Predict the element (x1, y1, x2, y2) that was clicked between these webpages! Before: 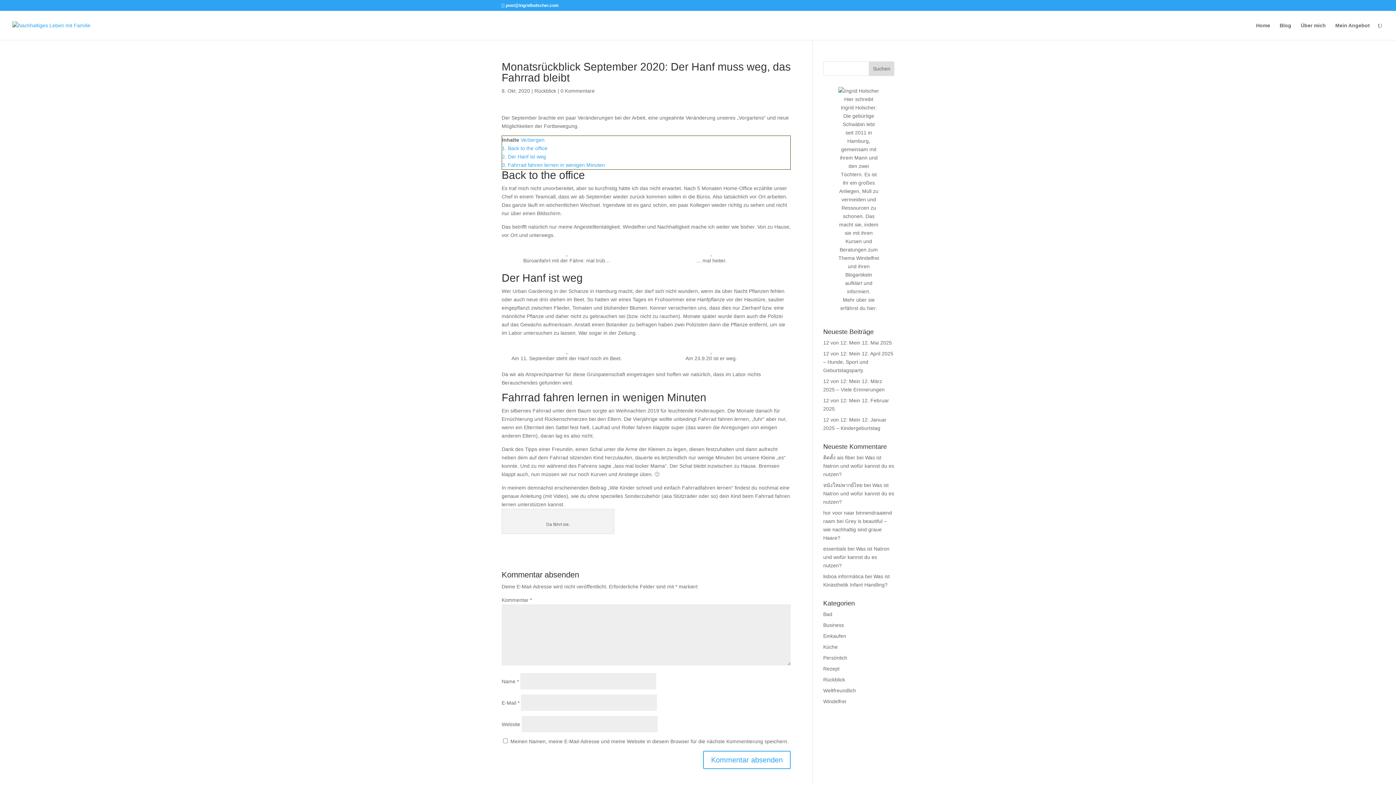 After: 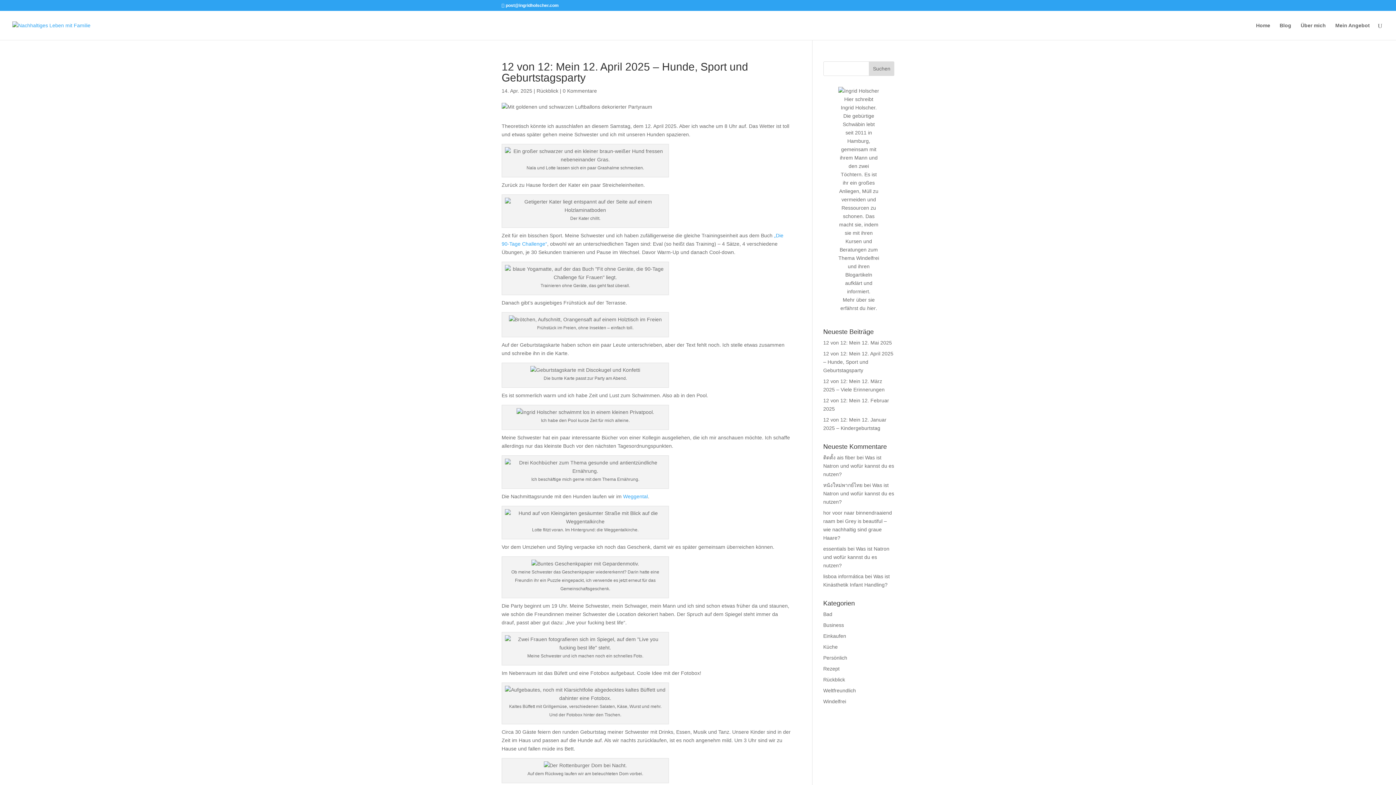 Action: label: 12 von 12: Mein 12. April 2025 – Hunde, Sport und Geburtstagsparty bbox: (823, 350, 893, 373)